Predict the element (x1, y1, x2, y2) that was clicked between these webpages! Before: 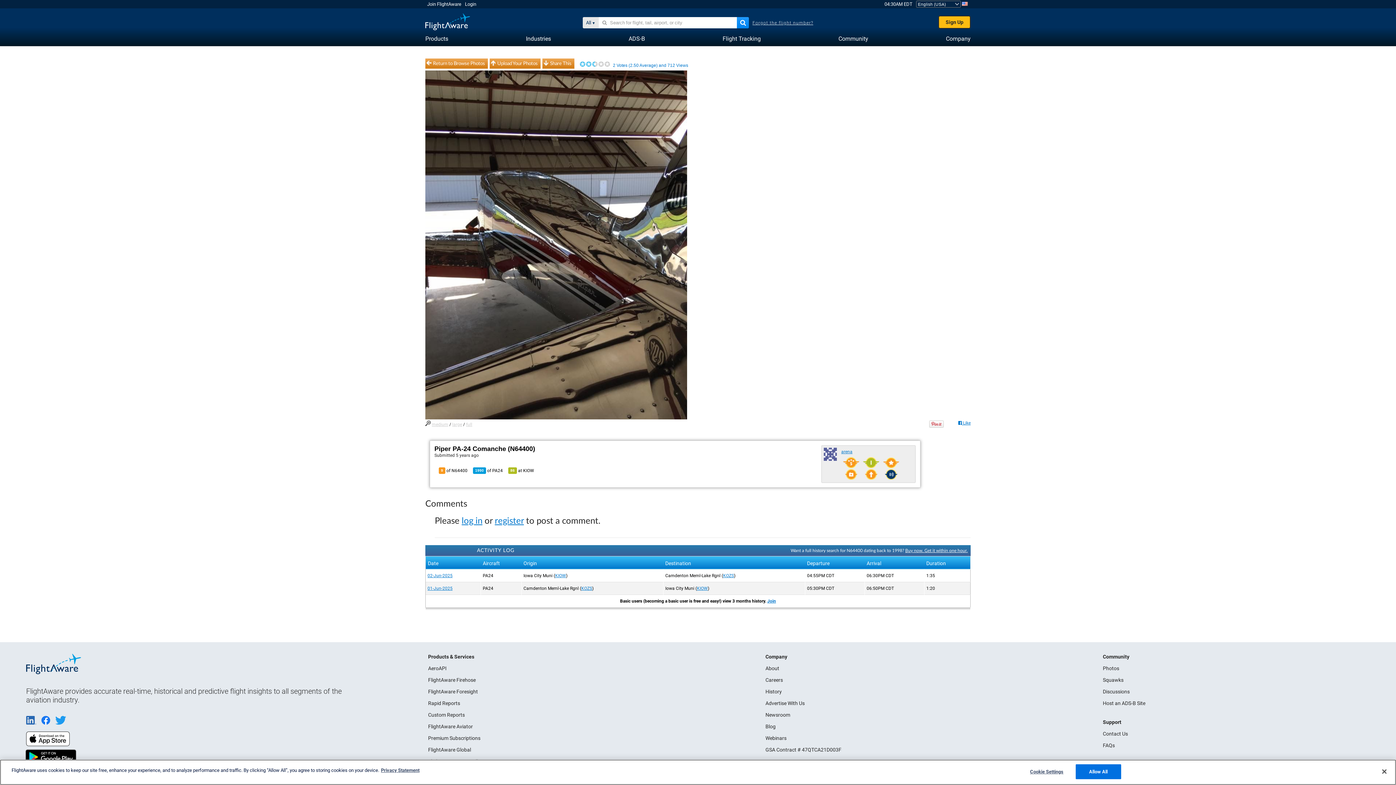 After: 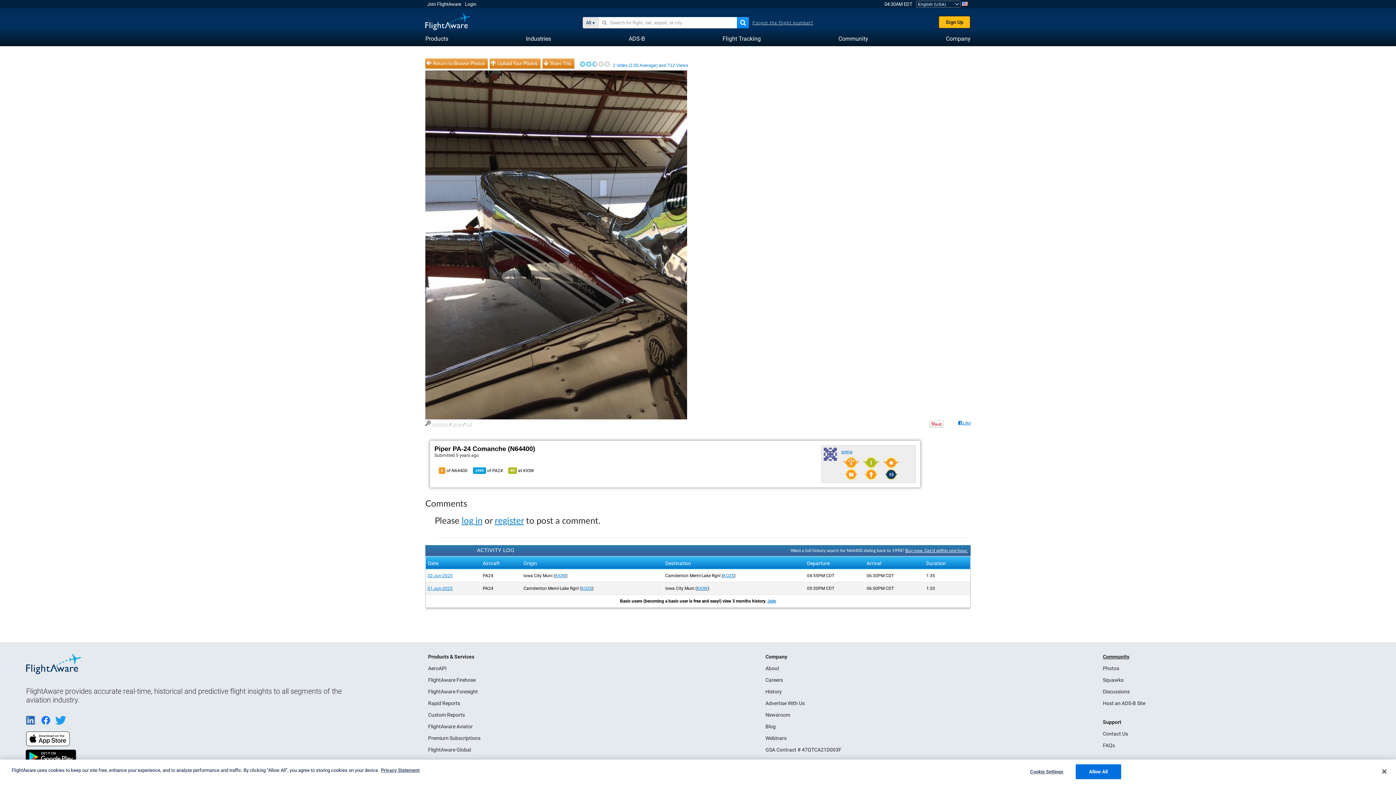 Action: bbox: (1103, 654, 1129, 660) label: Community